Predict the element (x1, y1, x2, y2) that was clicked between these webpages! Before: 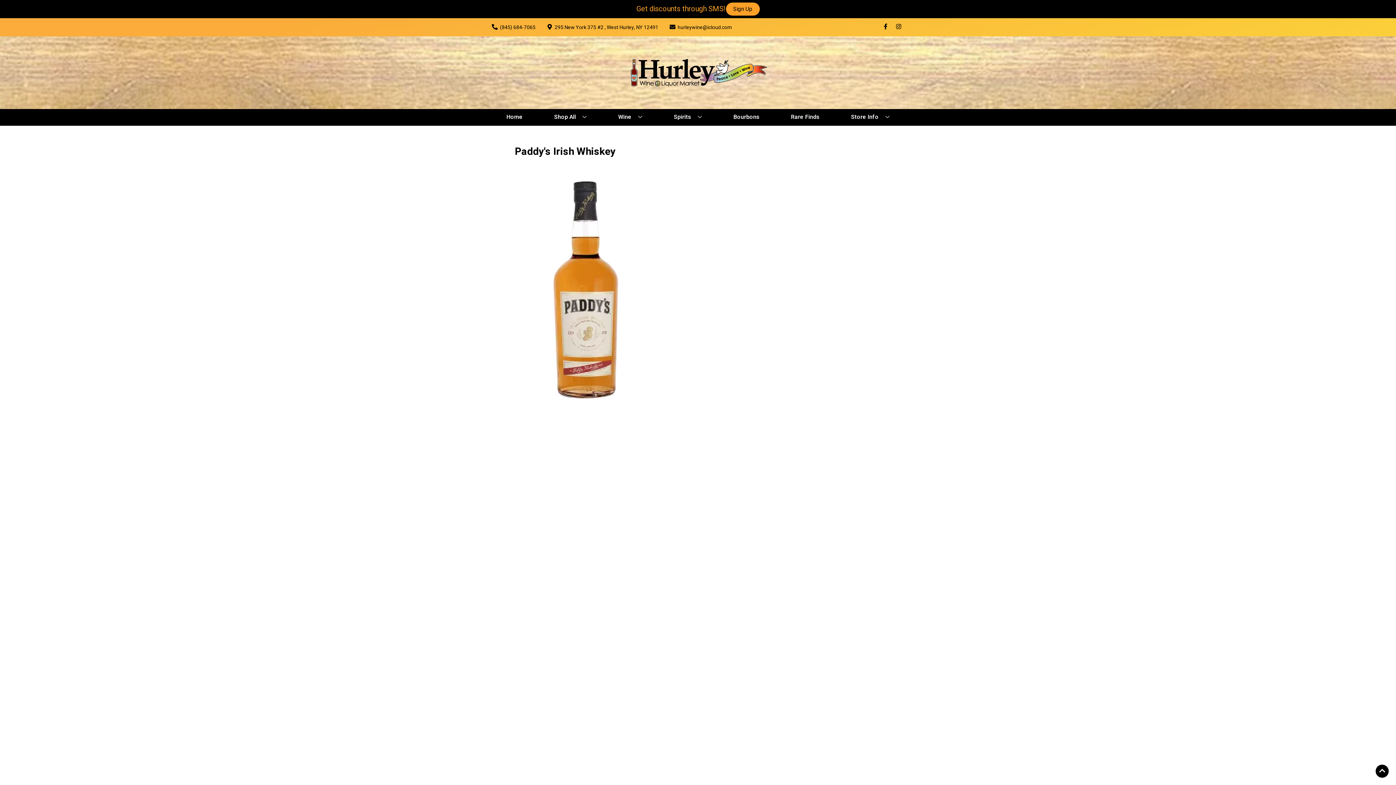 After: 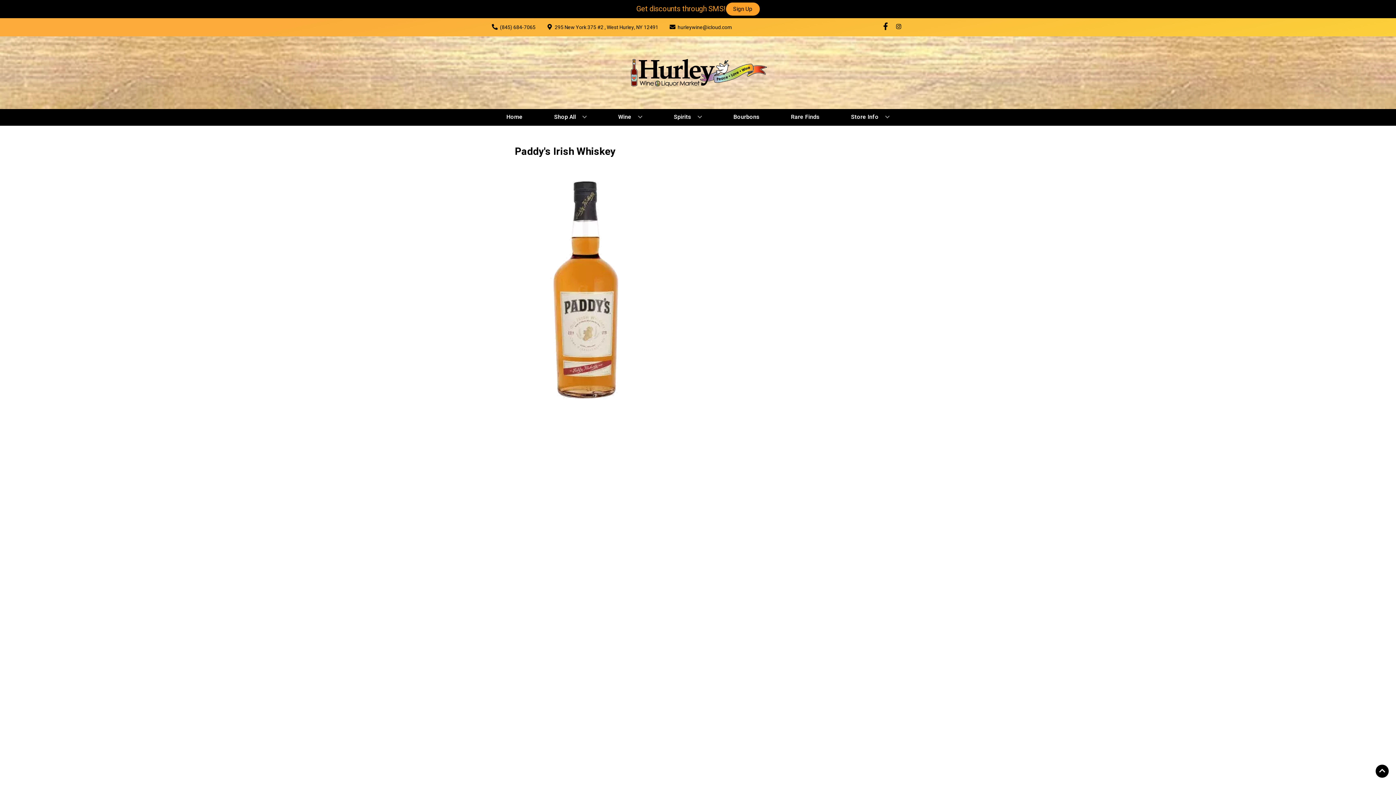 Action: label: Opens facebook in a new tab bbox: (879, 23, 892, 30)